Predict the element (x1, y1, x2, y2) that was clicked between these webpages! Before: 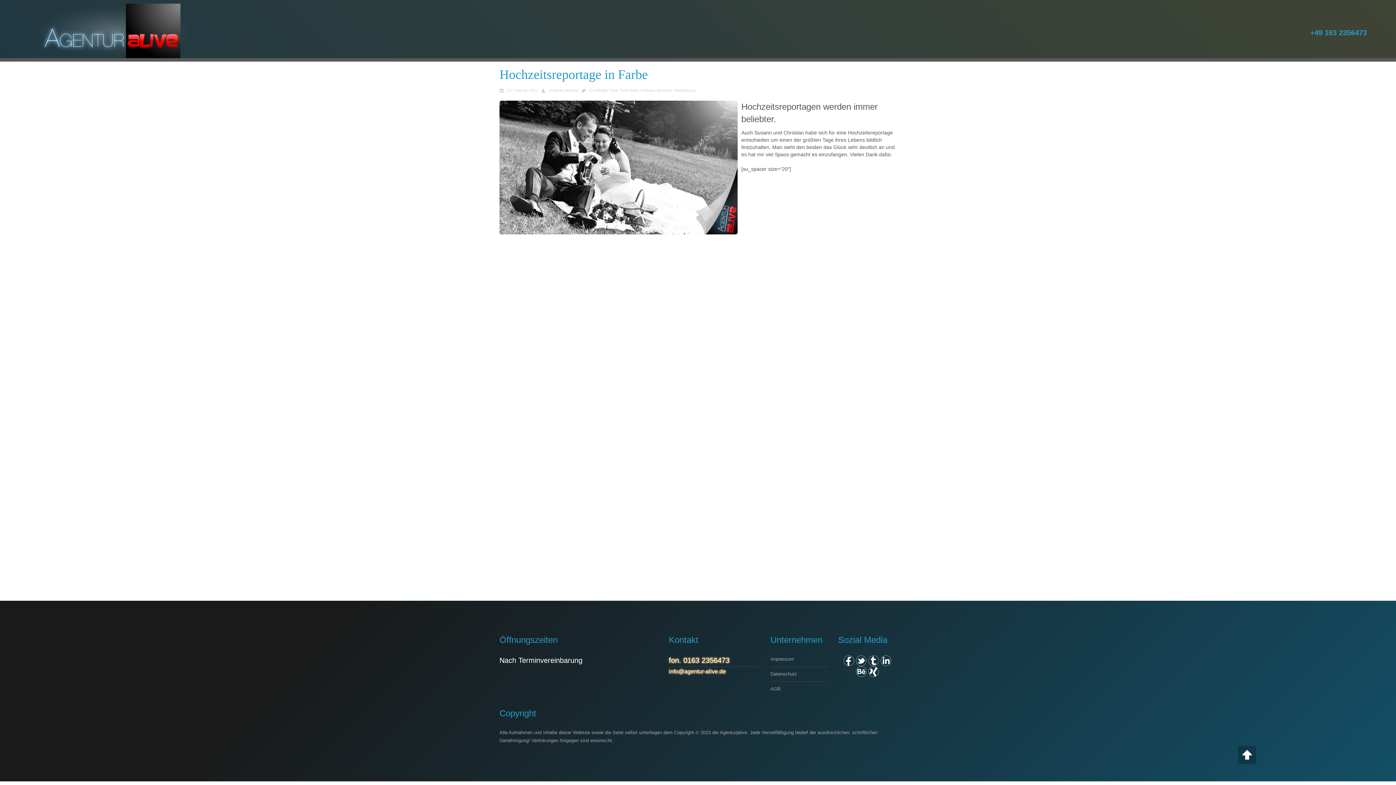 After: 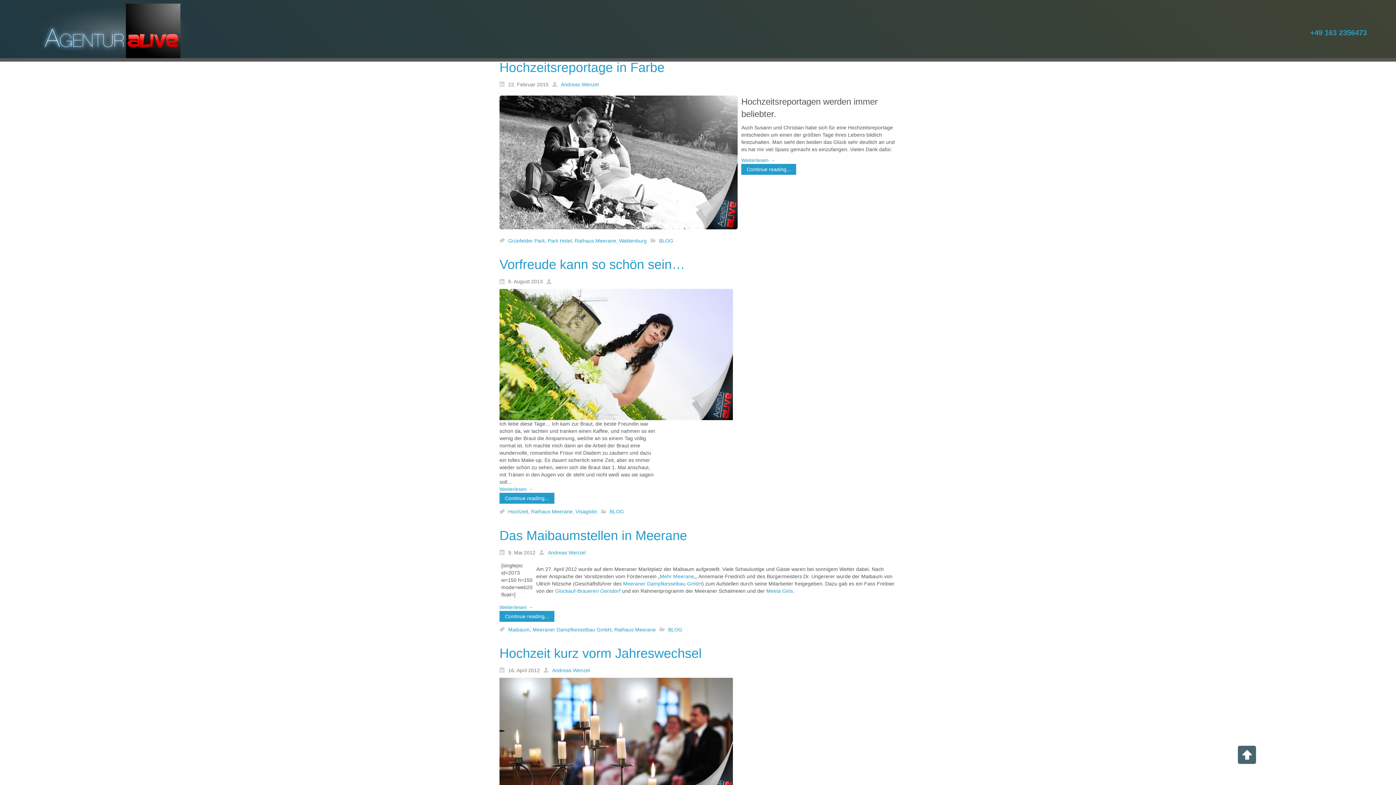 Action: bbox: (640, 88, 672, 92) label: Rathaus Meerane